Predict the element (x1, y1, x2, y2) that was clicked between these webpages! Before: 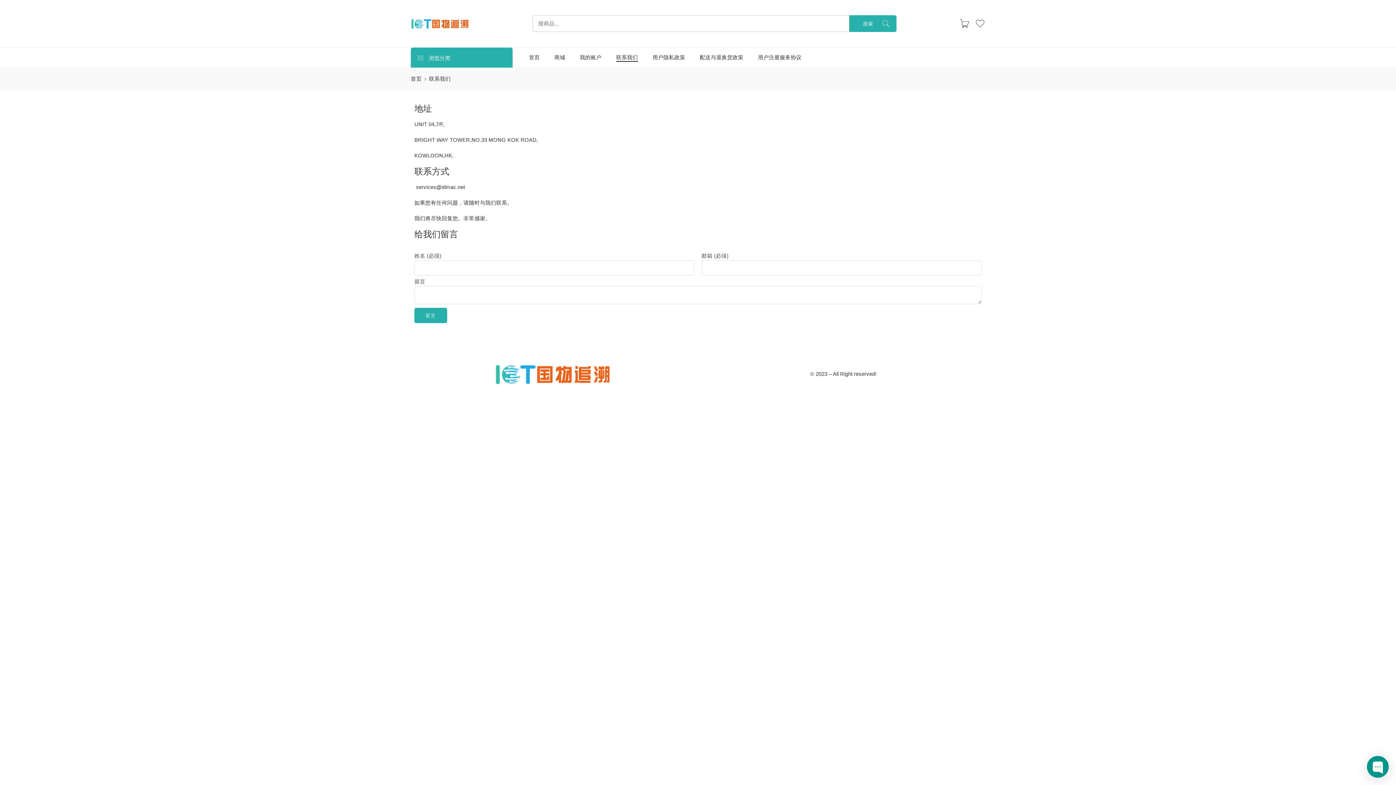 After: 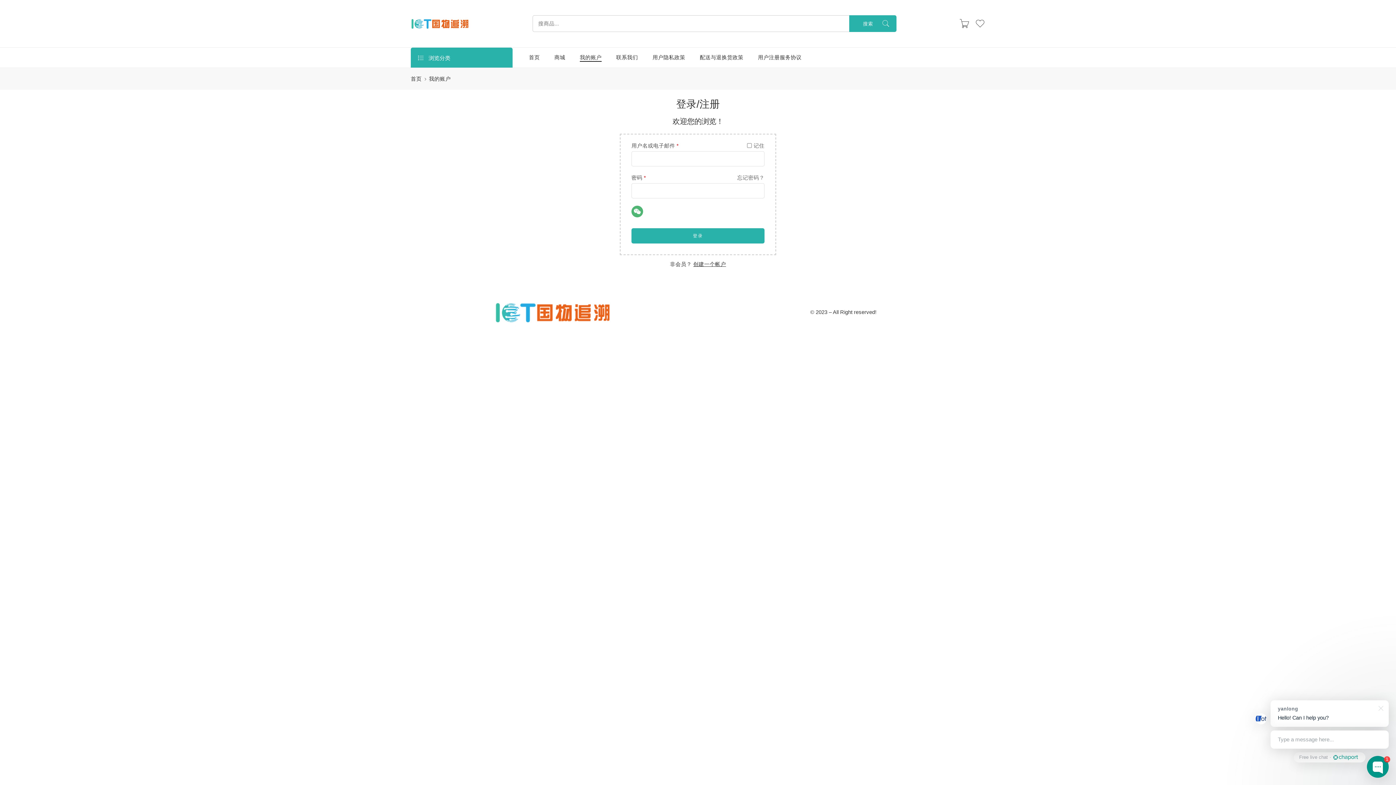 Action: label: 我的账户 bbox: (580, 48, 601, 67)